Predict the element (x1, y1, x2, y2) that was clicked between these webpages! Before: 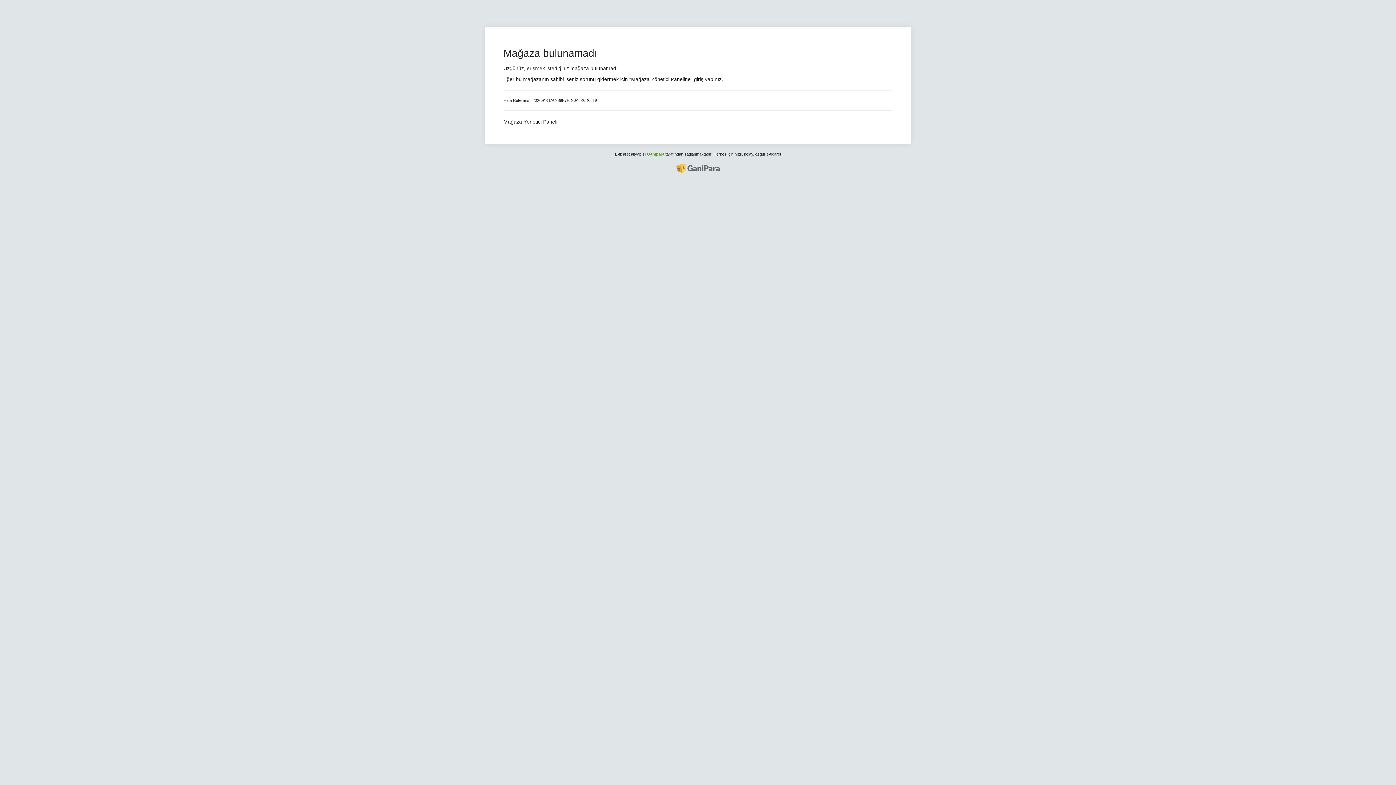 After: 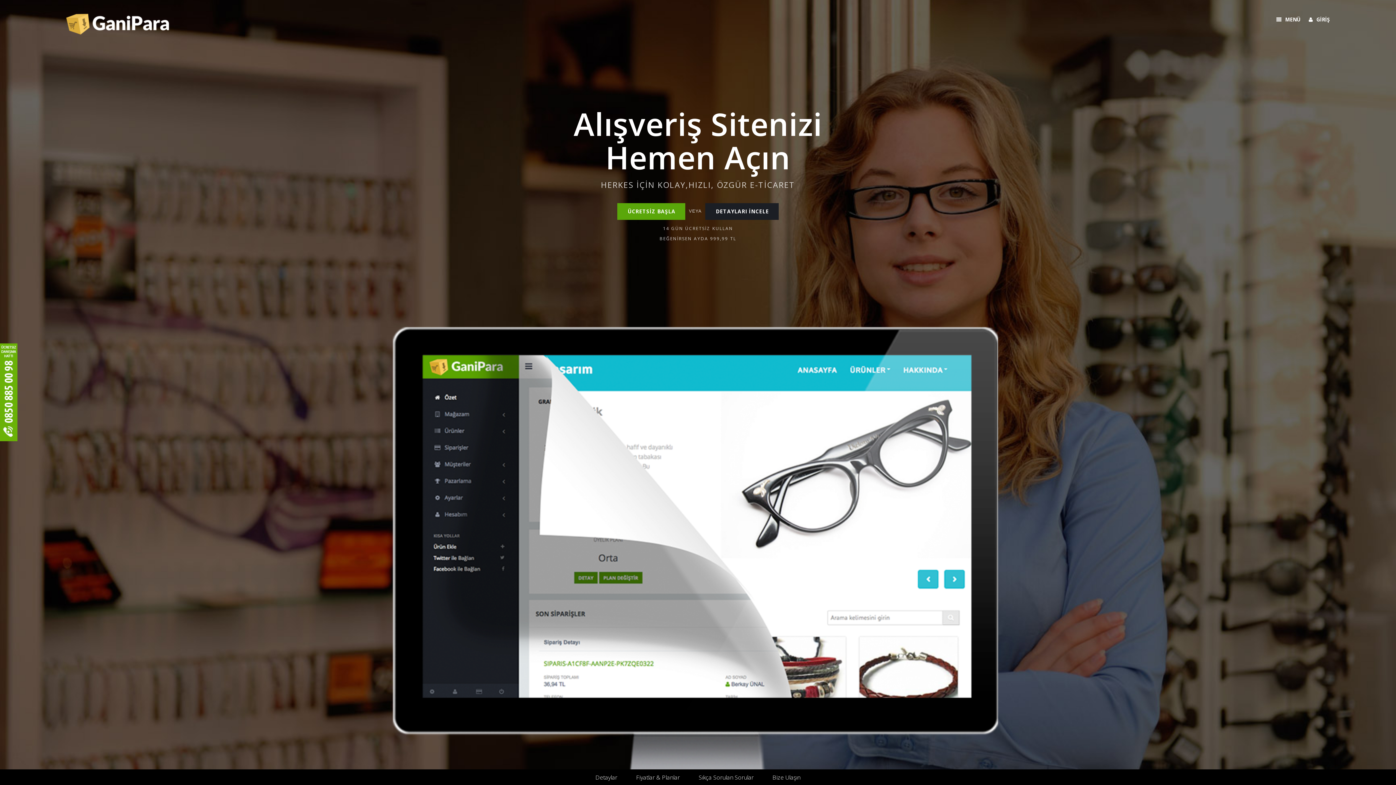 Action: bbox: (676, 165, 720, 171)